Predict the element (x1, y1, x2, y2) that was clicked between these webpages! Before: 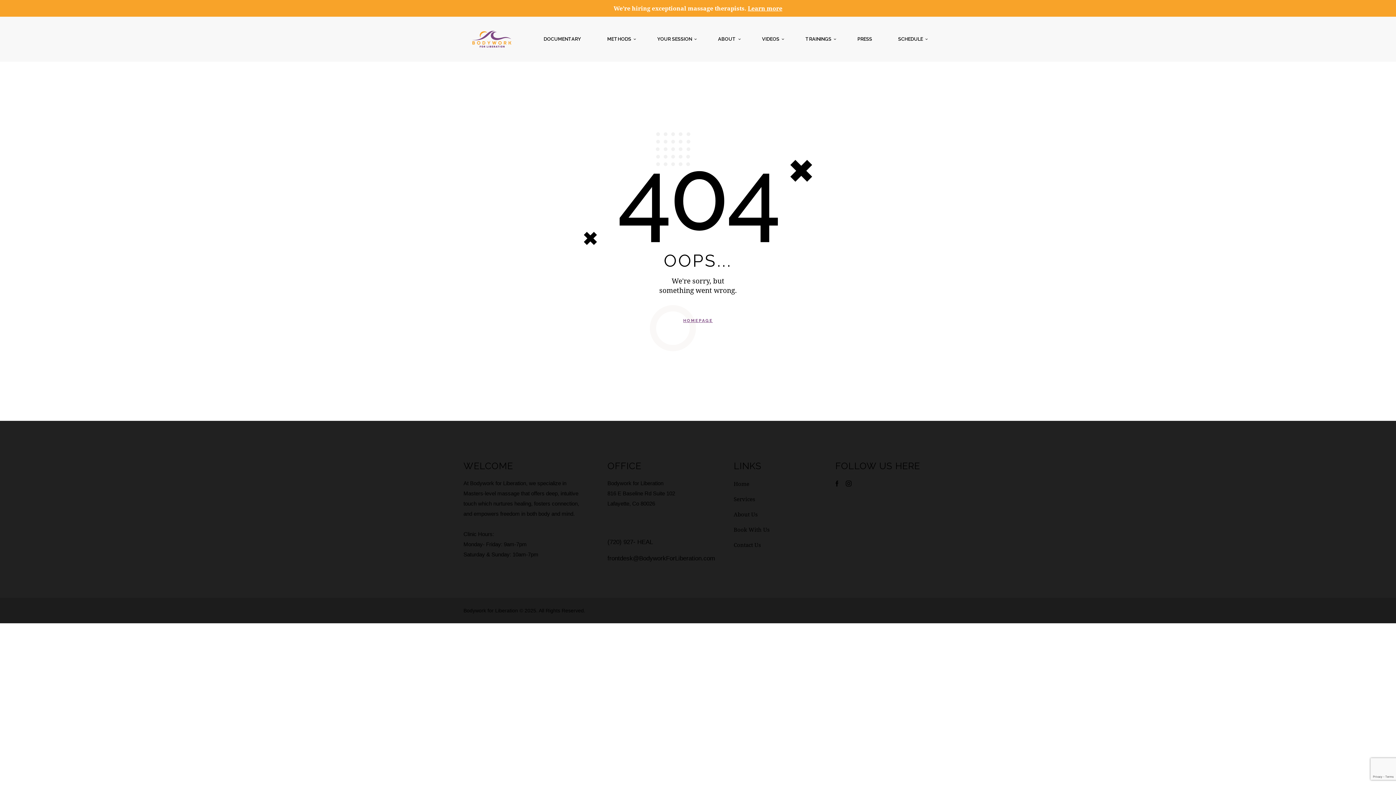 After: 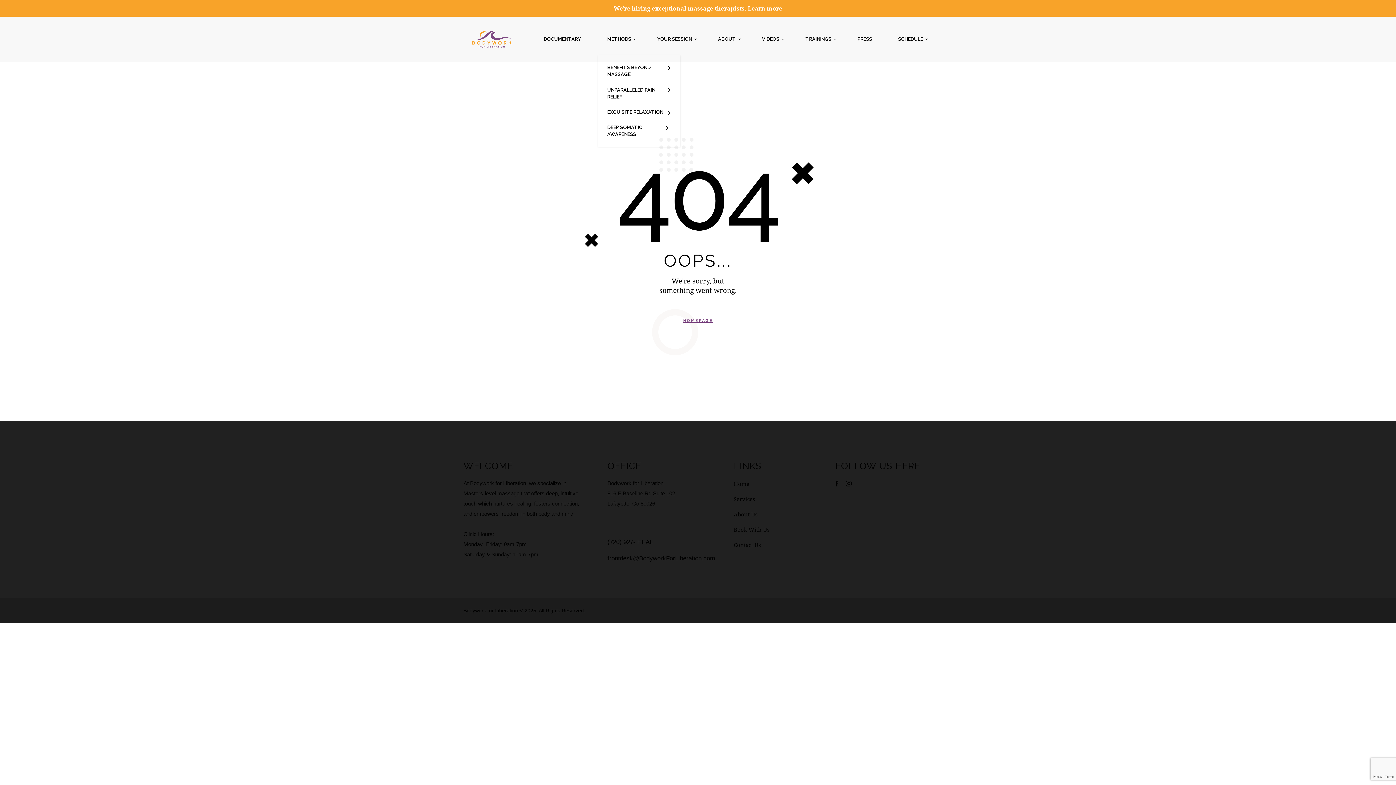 Action: label: METHODS bbox: (597, 33, 640, 44)